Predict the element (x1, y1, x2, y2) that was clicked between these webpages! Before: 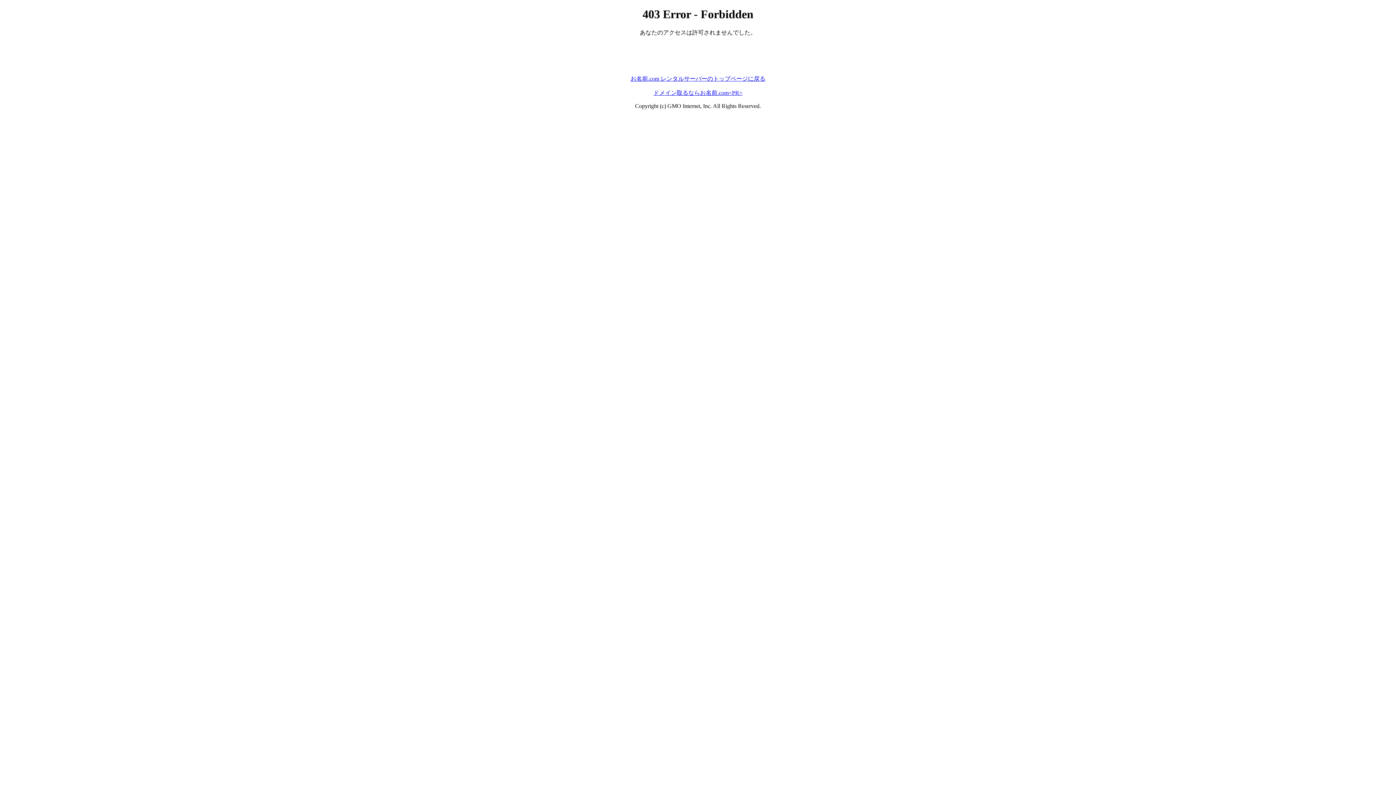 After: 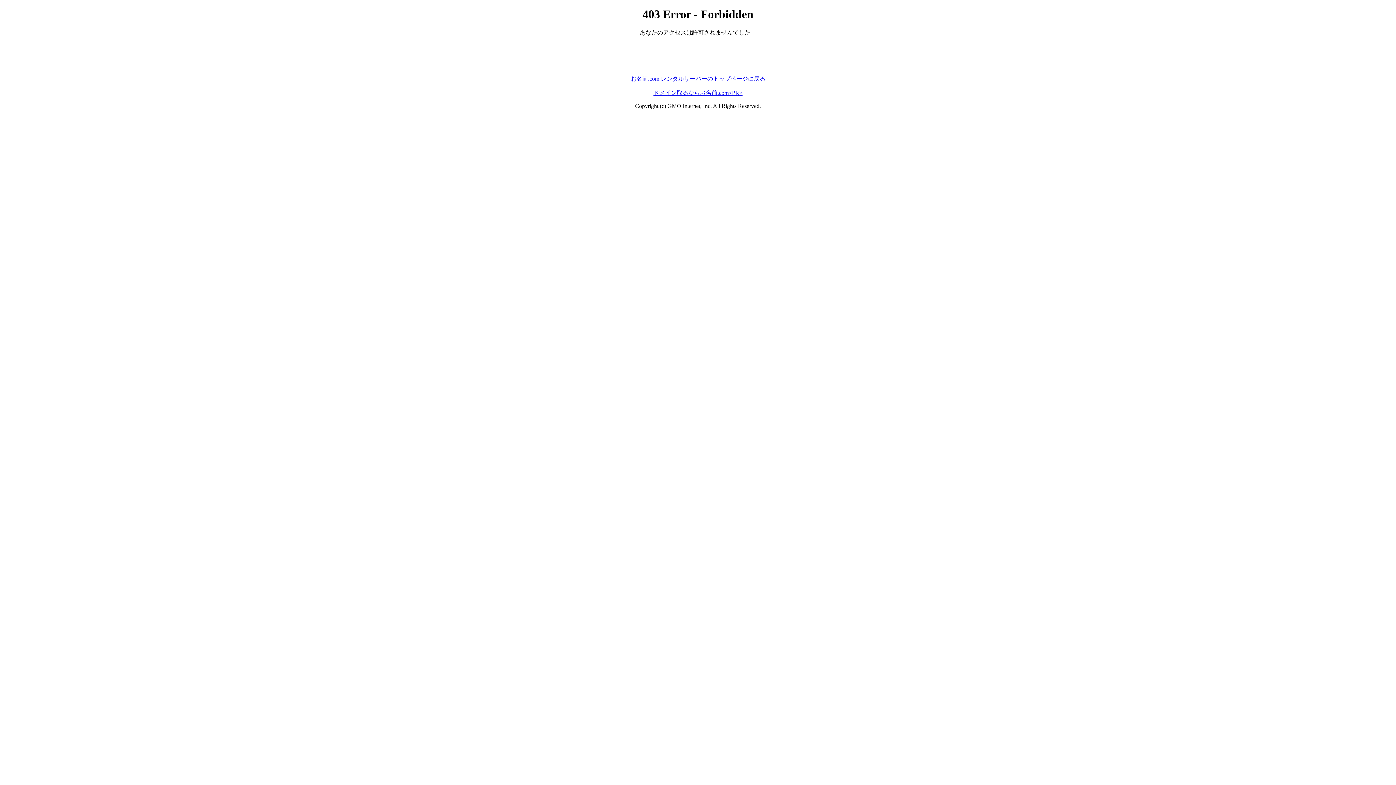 Action: label: お名前.com レンタルサーバーのトップページに戻る bbox: (630, 75, 765, 81)